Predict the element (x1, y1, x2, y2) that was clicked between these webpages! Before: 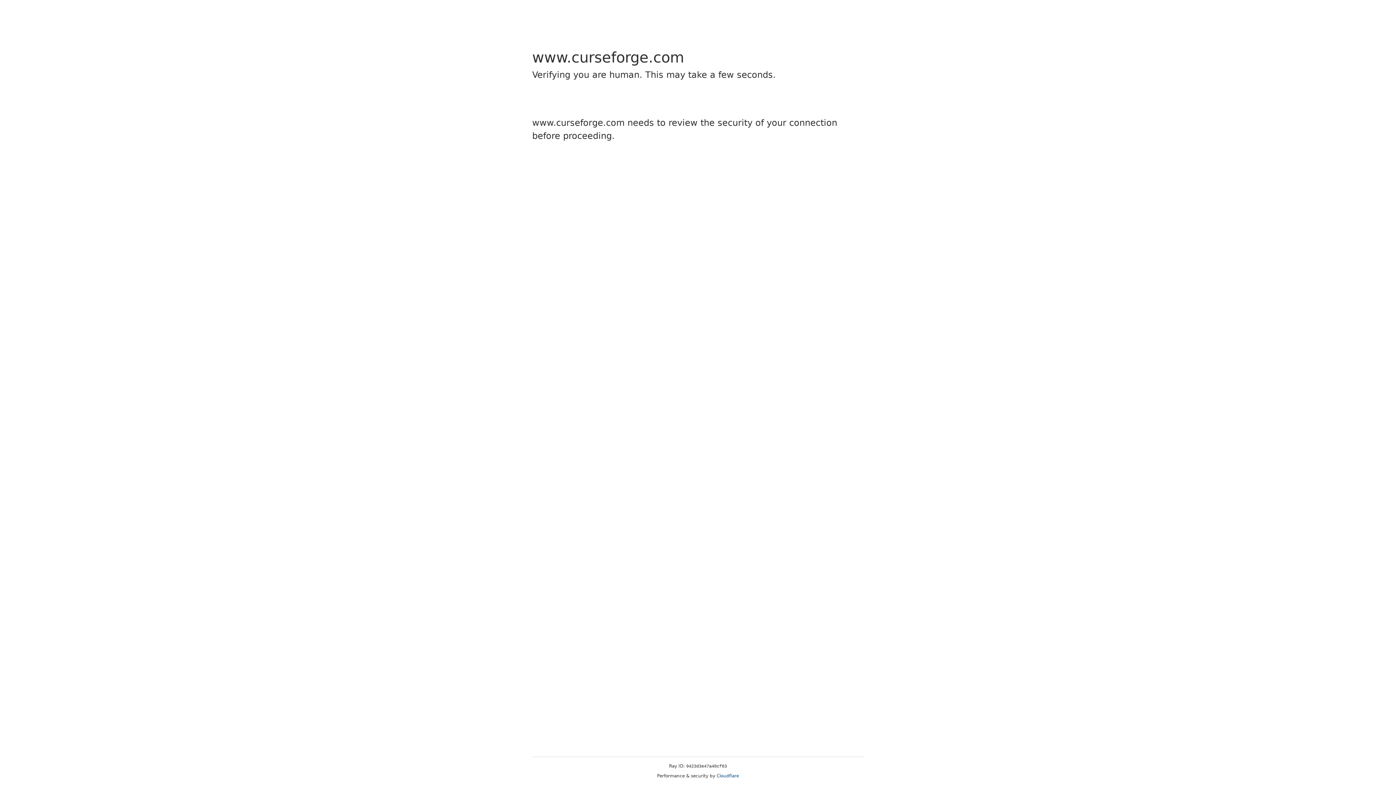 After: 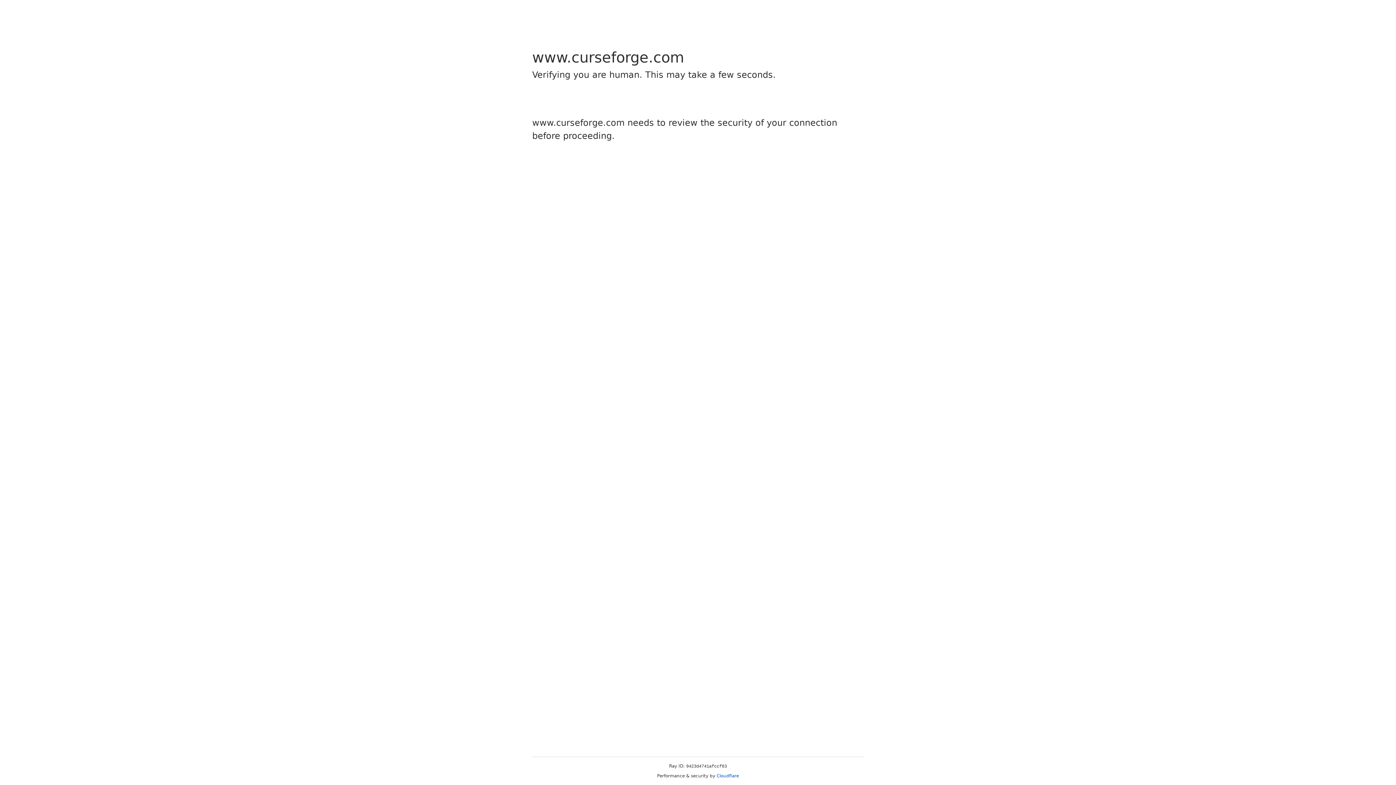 Action: label: Cloudflare bbox: (716, 773, 739, 778)